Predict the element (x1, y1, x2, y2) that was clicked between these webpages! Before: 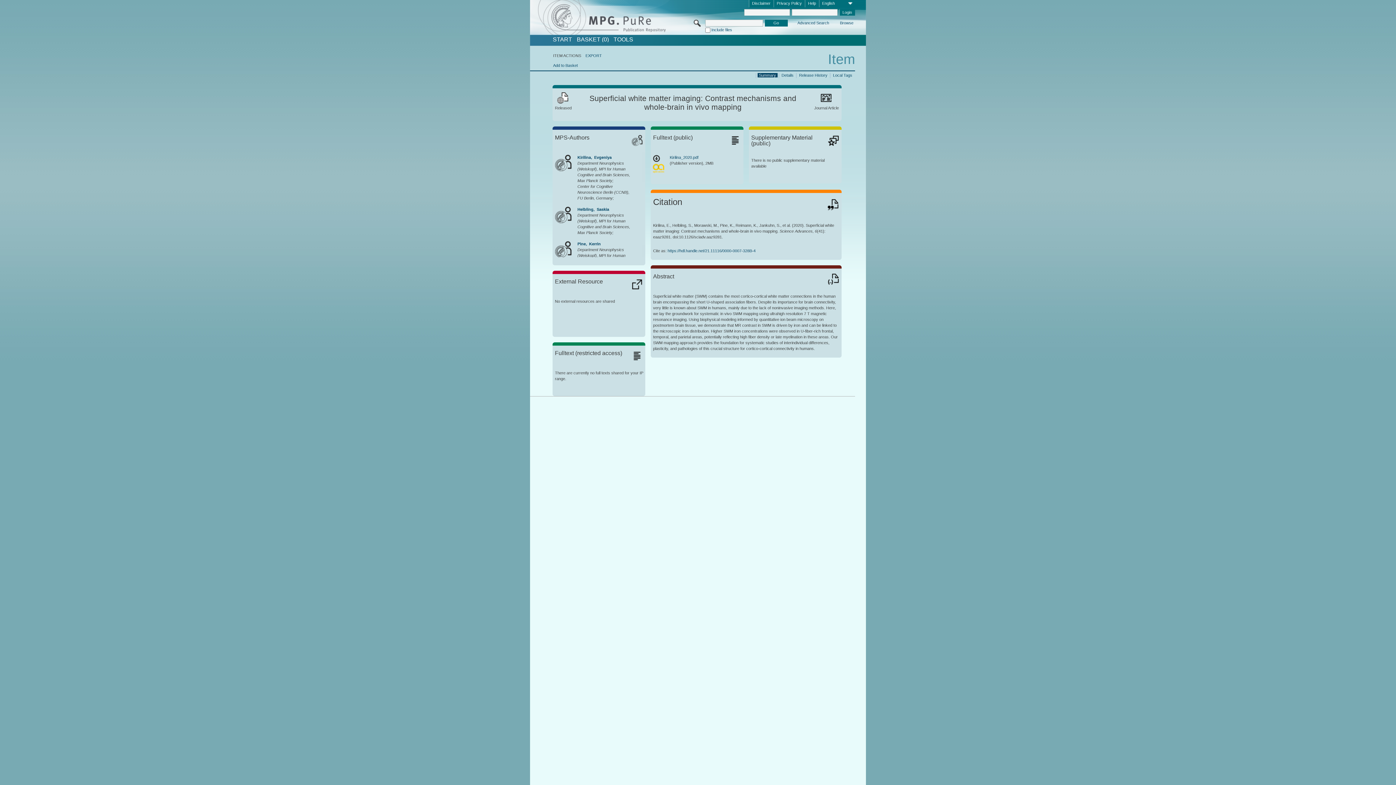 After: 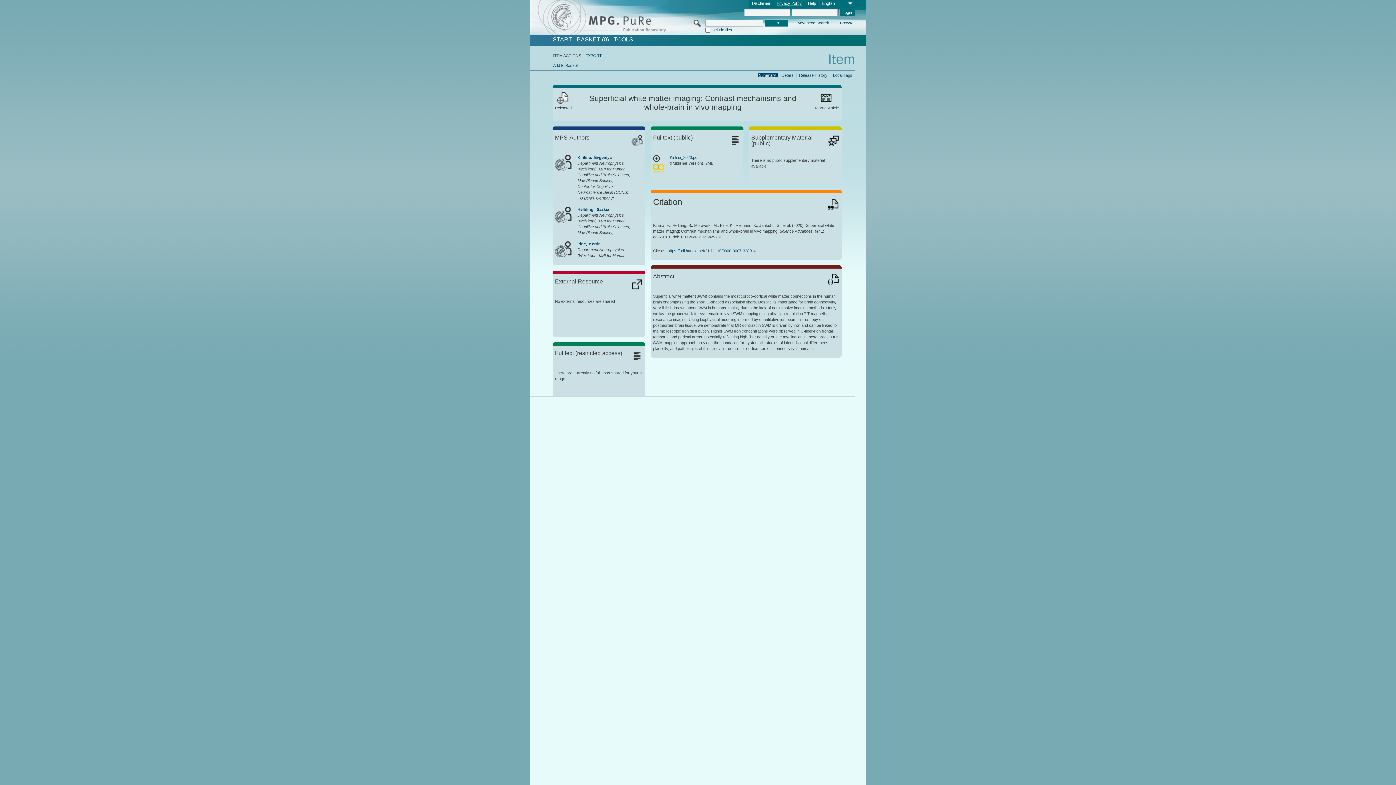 Action: label: Privacy Policy bbox: (774, 0, 804, 7)